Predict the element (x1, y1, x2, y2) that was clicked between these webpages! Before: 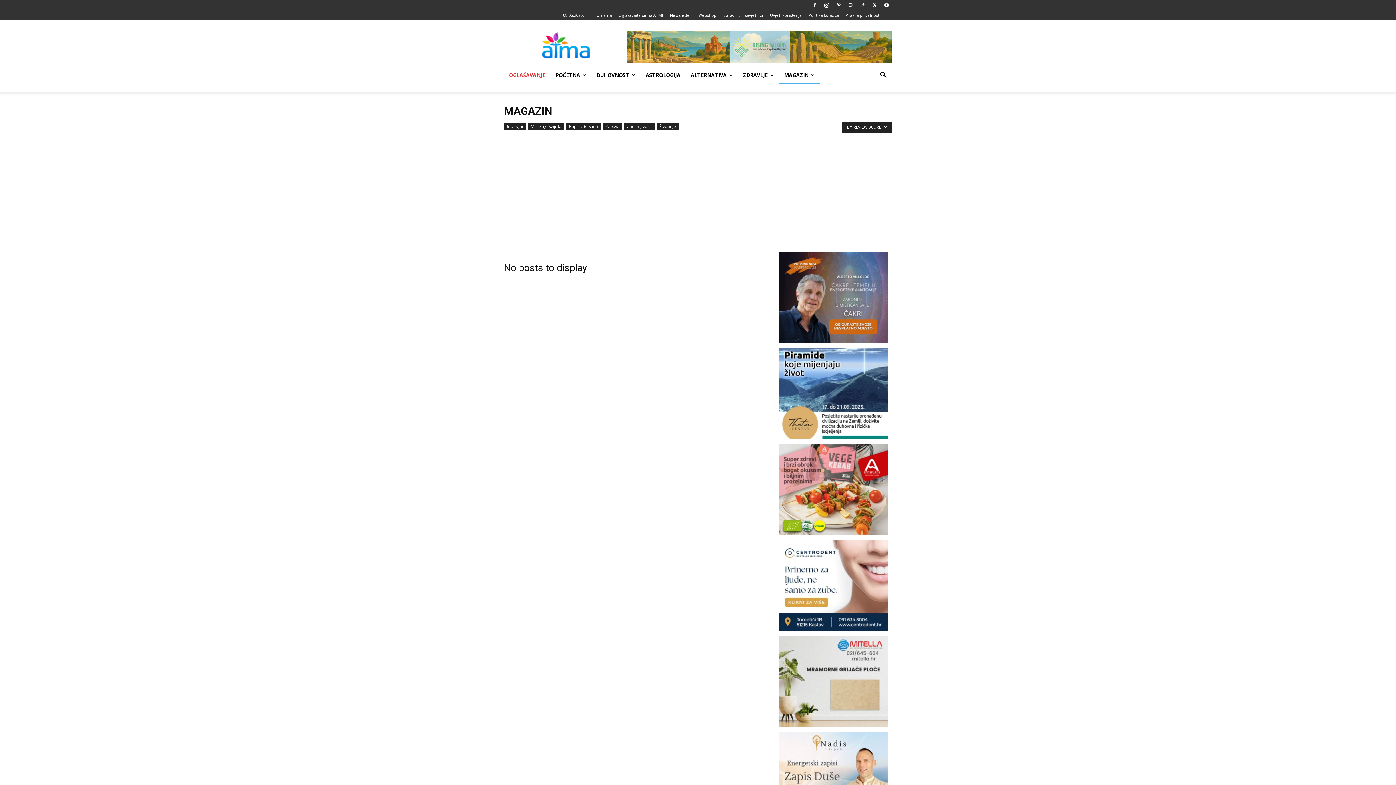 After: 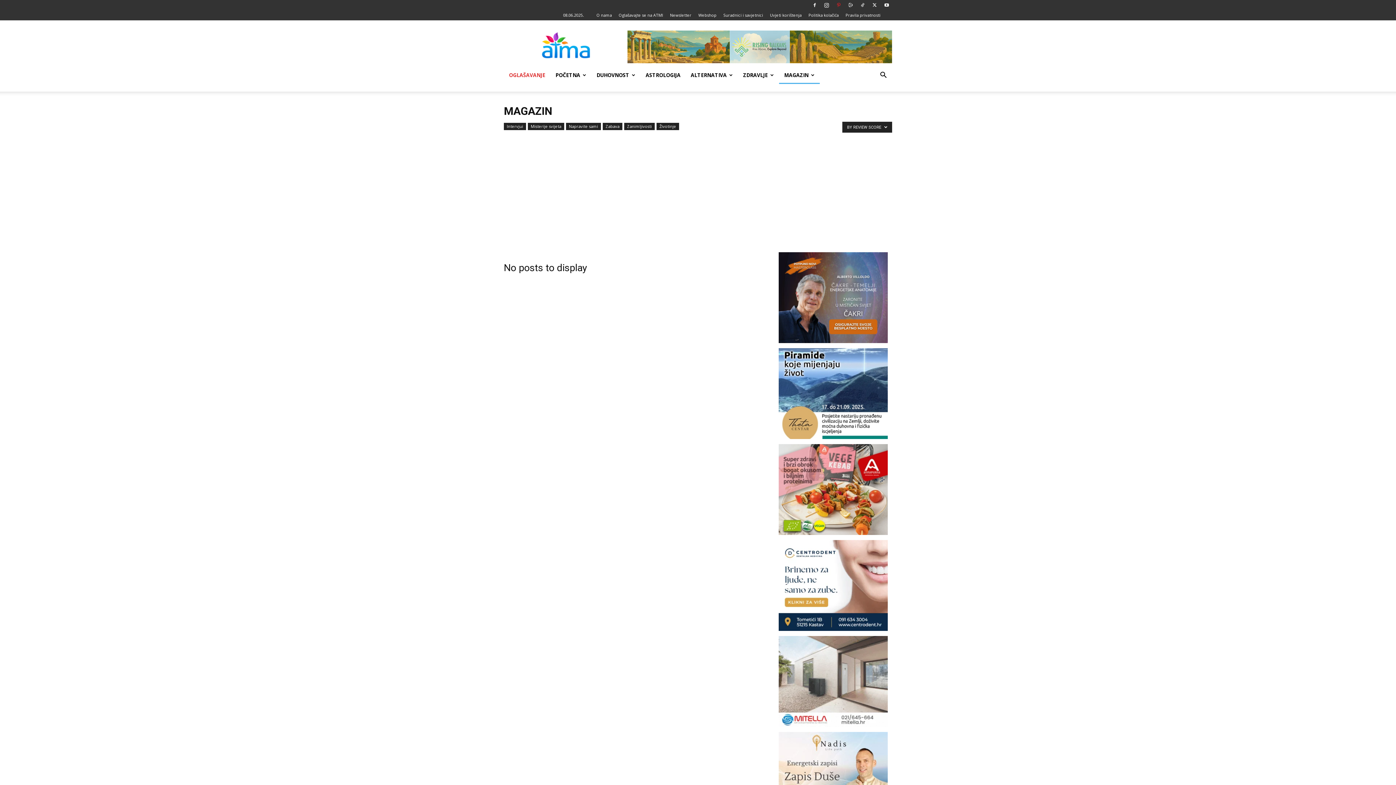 Action: bbox: (833, 0, 844, 10)